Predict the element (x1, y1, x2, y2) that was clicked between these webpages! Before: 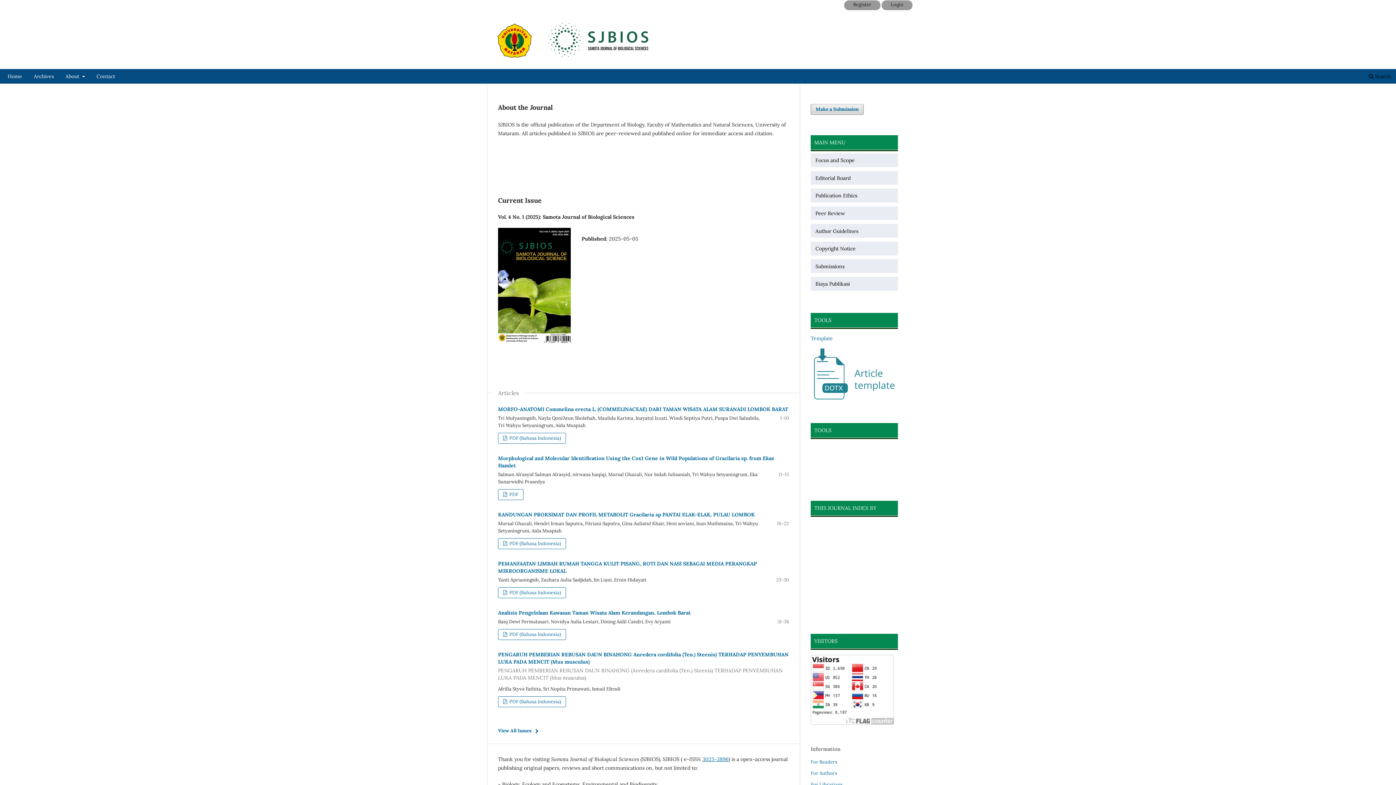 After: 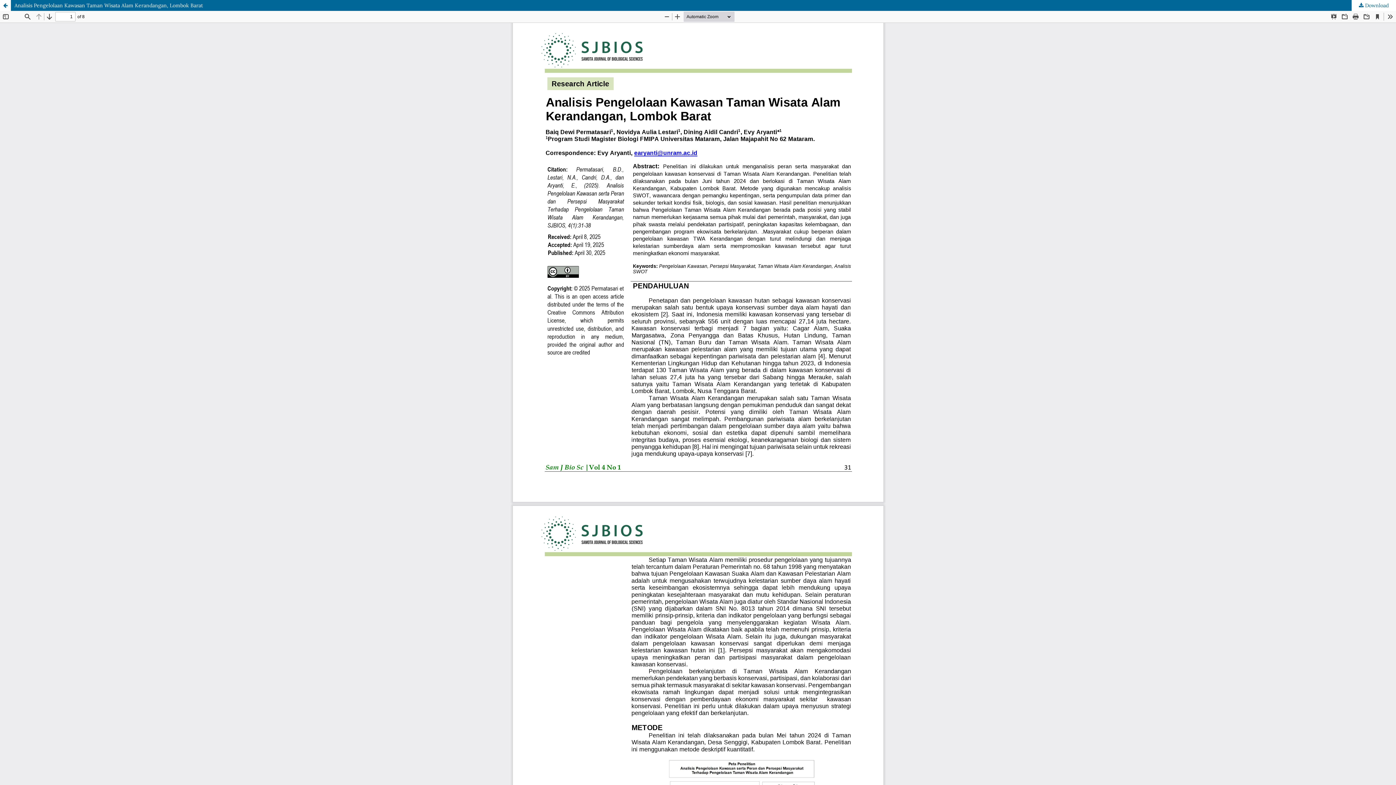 Action: label:  PDF (Bahasa Indonesia) bbox: (498, 629, 566, 640)